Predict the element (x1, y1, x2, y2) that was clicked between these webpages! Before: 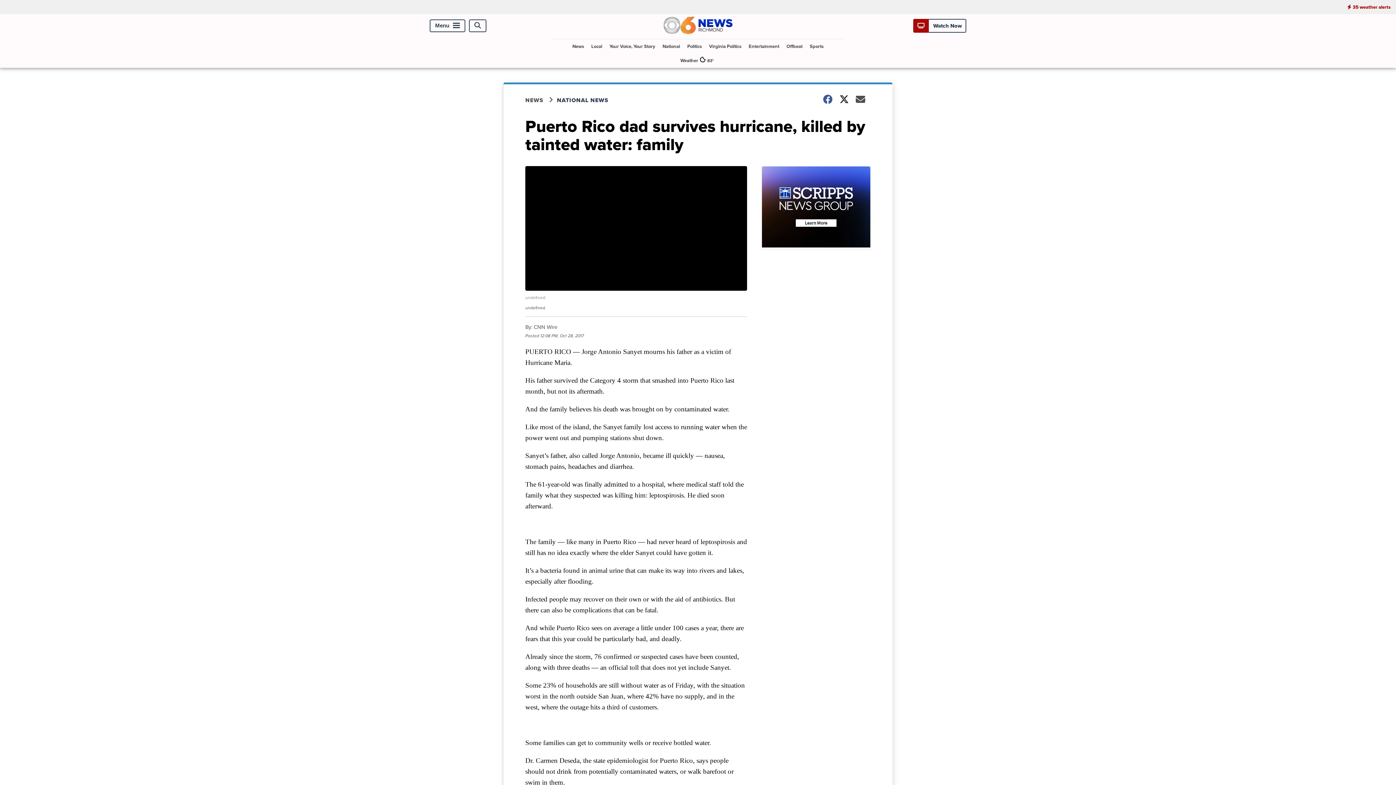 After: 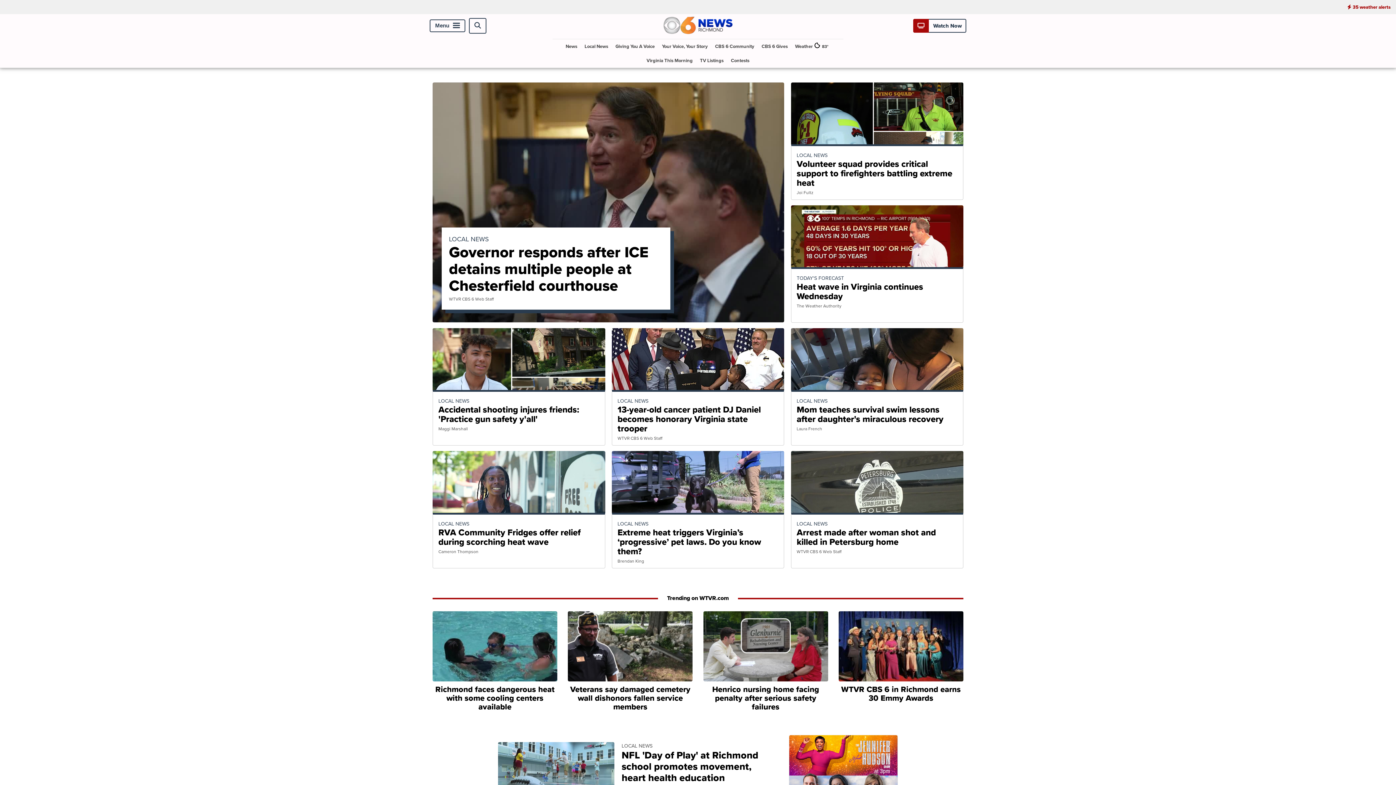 Action: bbox: (663, 27, 732, 36)